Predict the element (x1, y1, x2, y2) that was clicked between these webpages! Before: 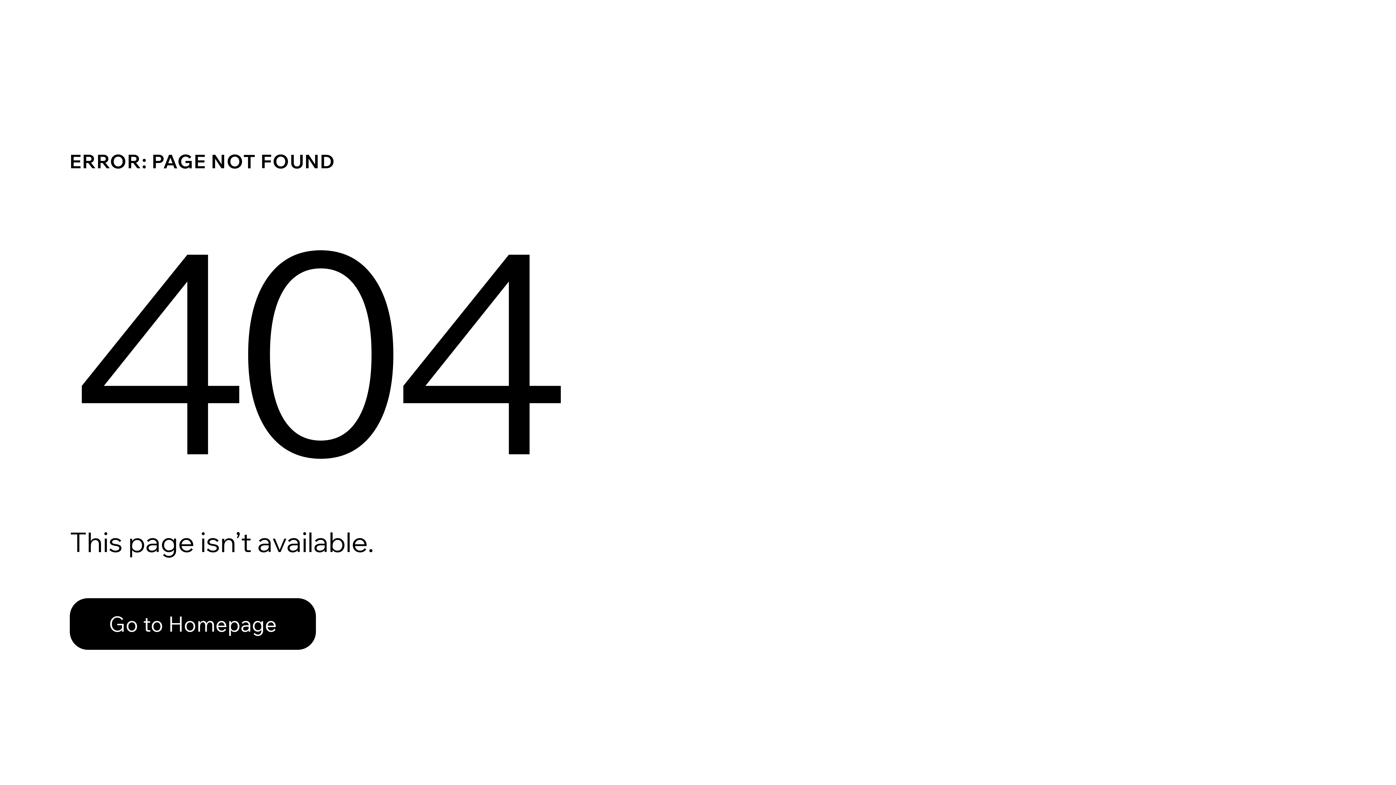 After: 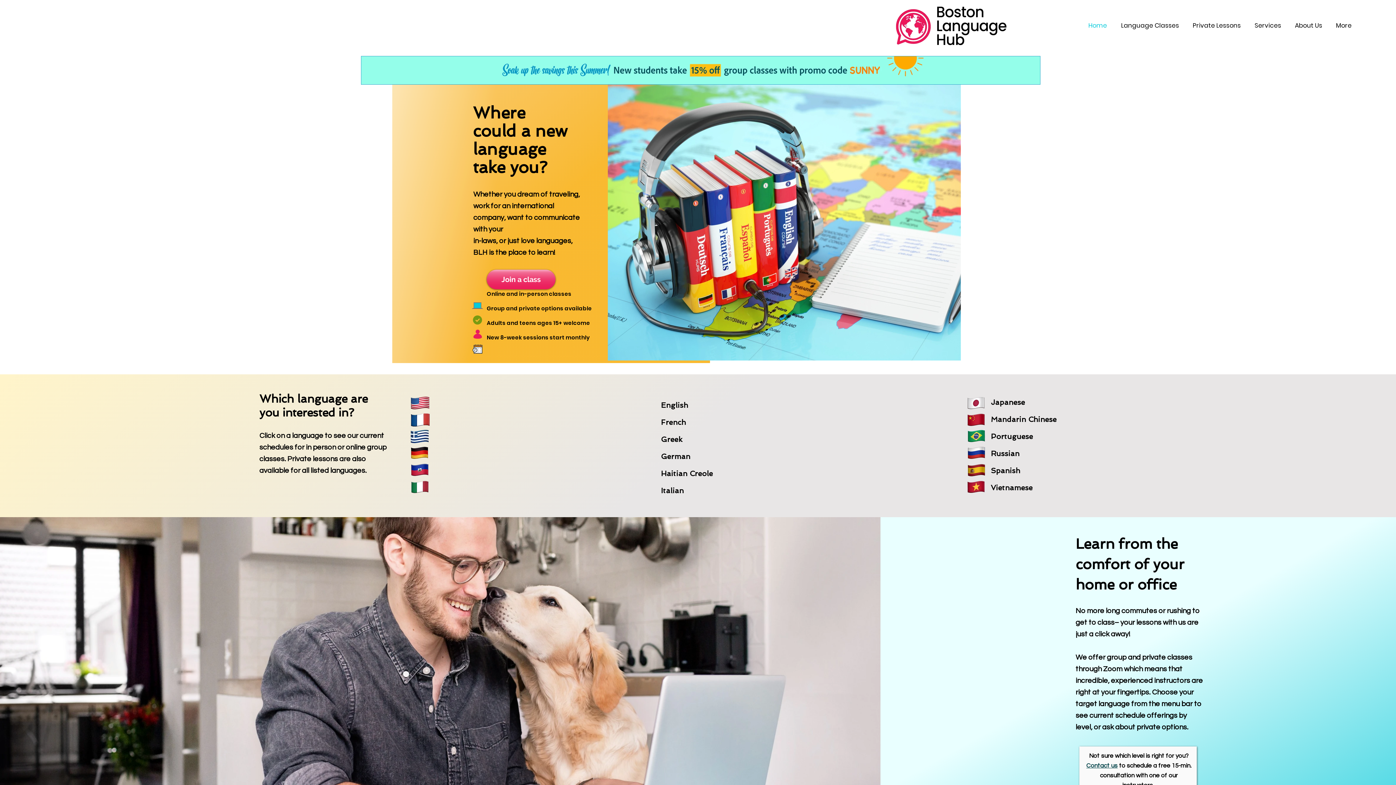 Action: bbox: (69, 582, 768, 659) label: Go to Homepage